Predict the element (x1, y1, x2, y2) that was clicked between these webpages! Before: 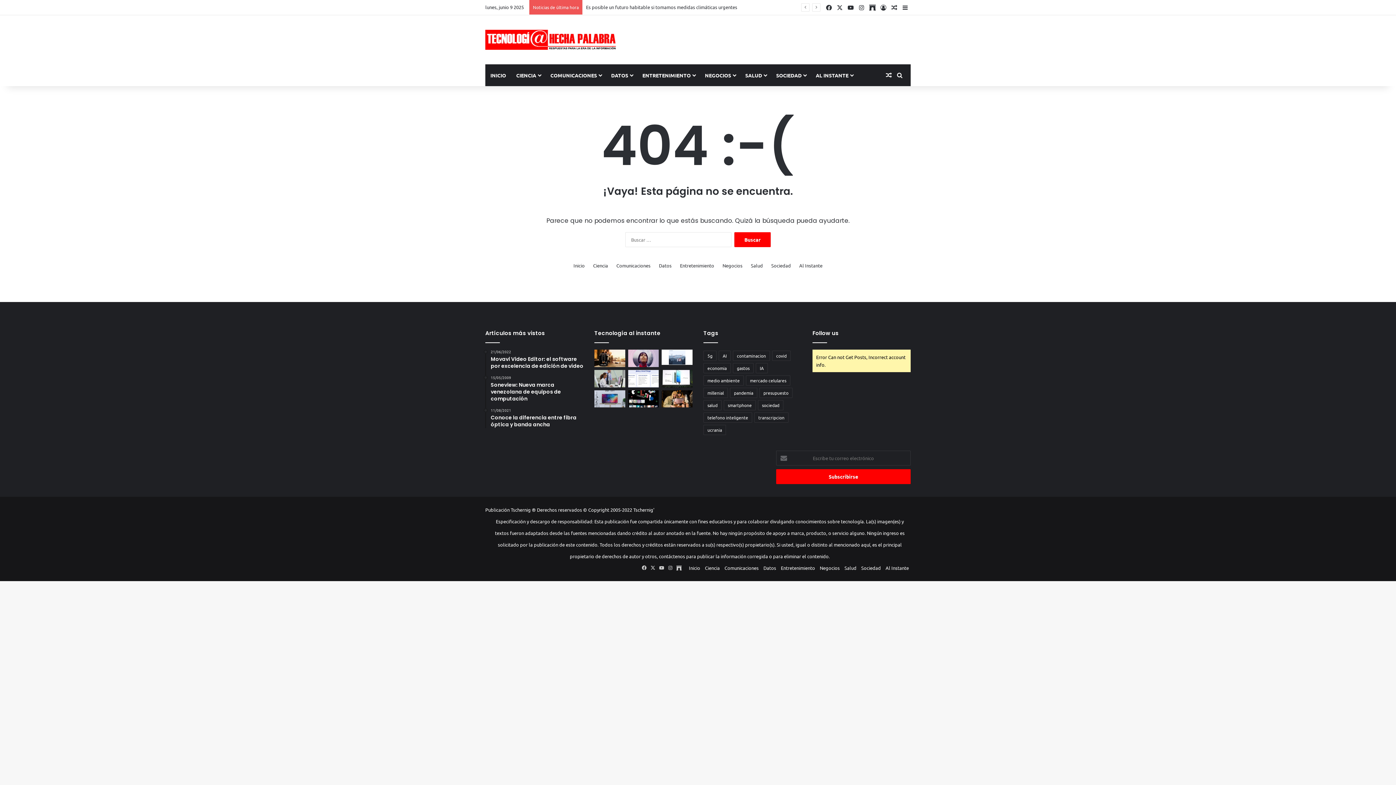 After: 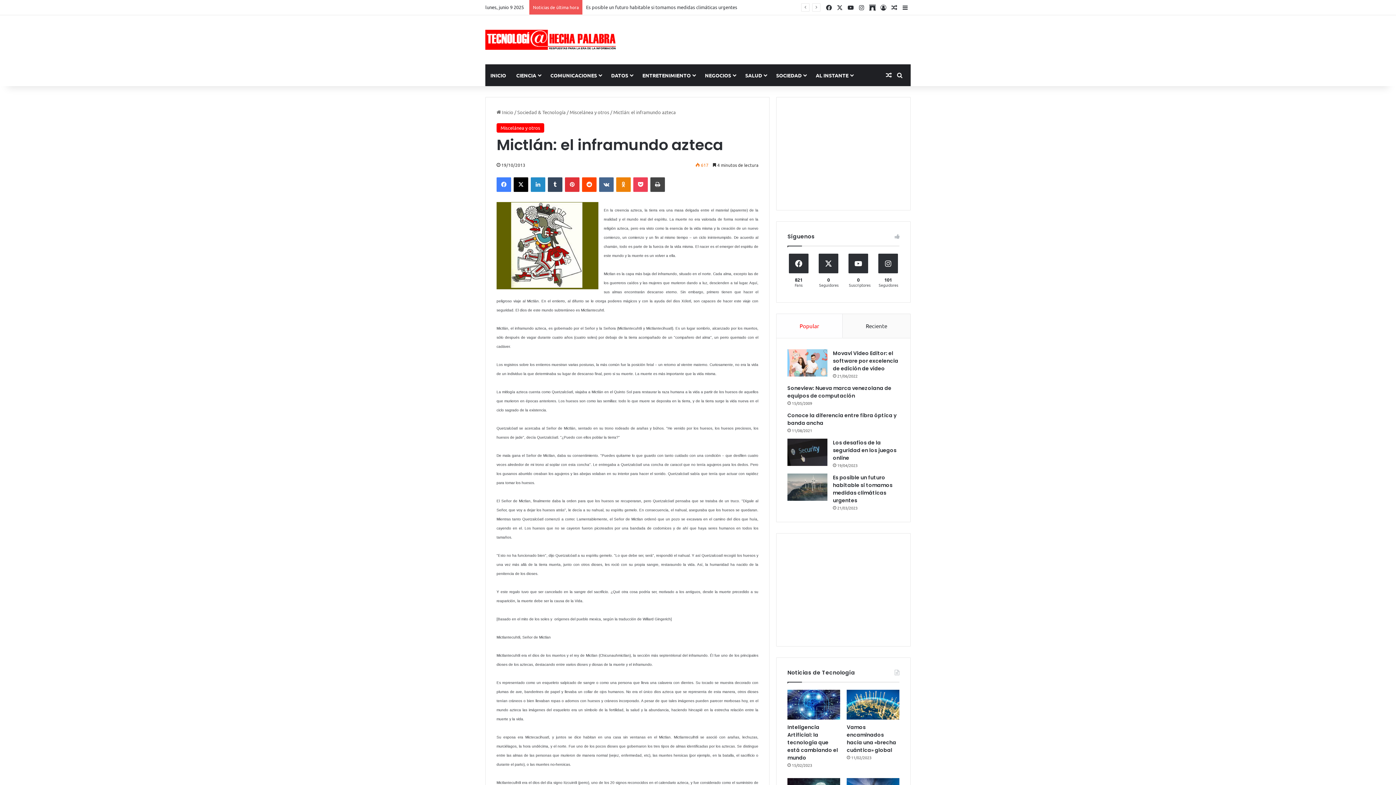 Action: bbox: (883, 64, 894, 86) label: Publicación al azar